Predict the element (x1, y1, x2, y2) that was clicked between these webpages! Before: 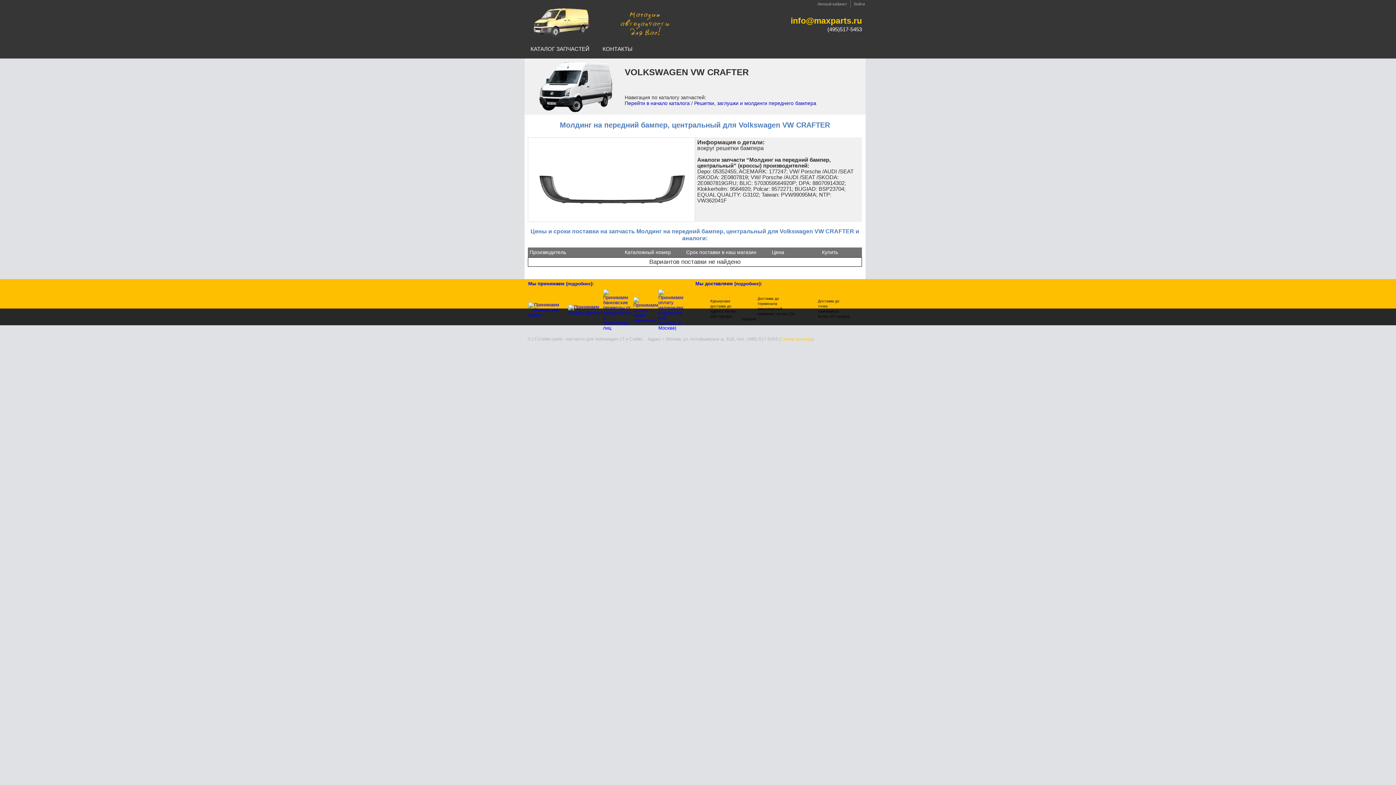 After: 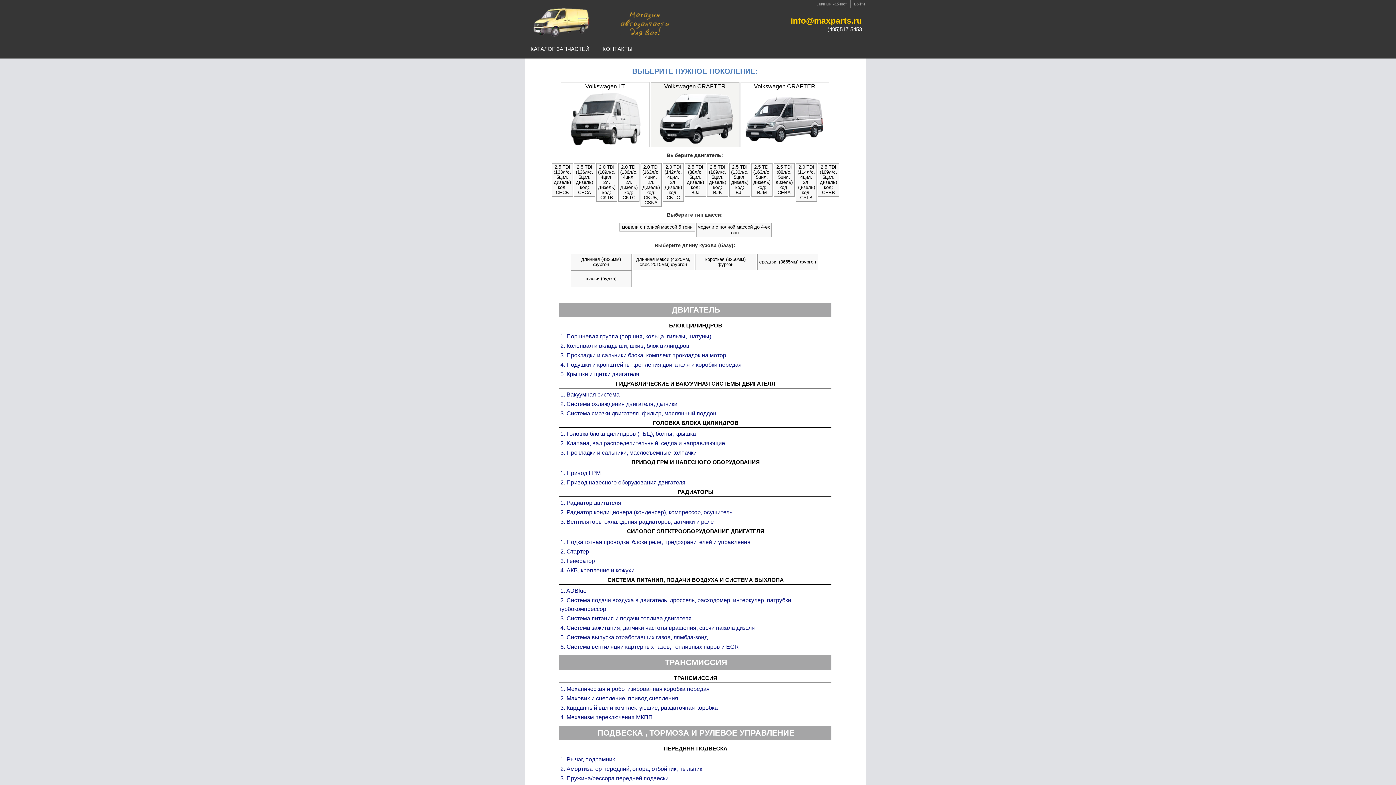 Action: label: Запчасти для VW LT и Crafter, специализированный интернет магазин bbox: (530, 5, 671, 36)